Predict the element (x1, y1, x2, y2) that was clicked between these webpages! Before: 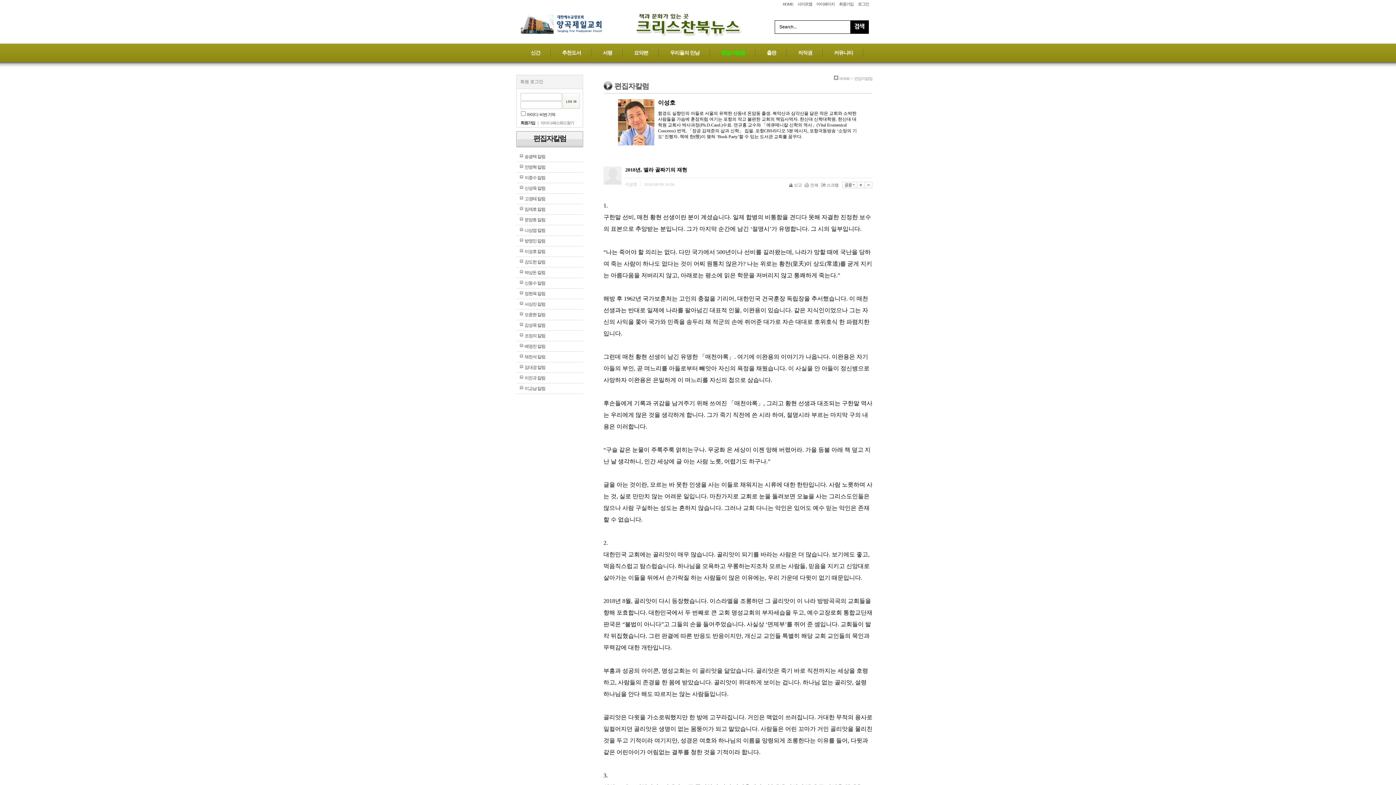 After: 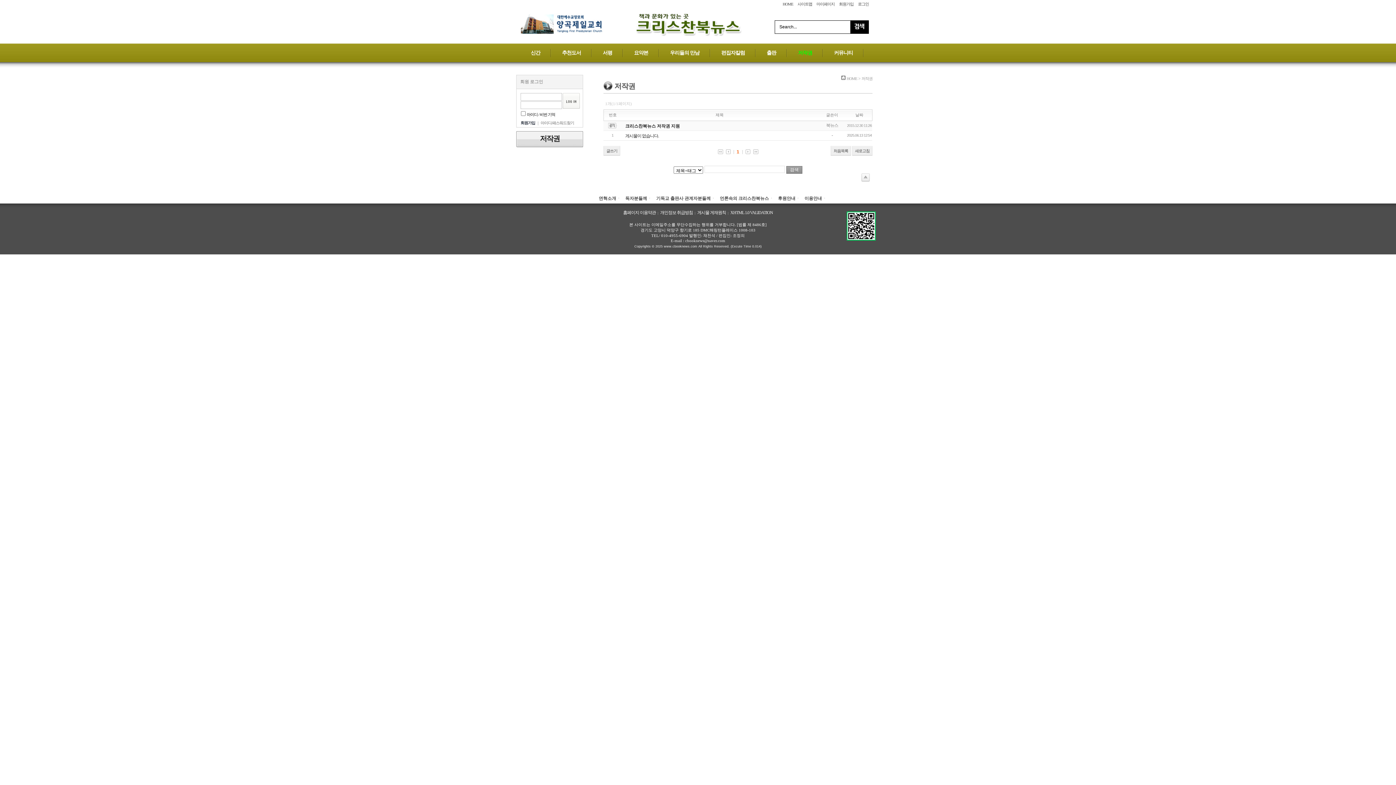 Action: bbox: (787, 43, 823, 62) label: 저작권